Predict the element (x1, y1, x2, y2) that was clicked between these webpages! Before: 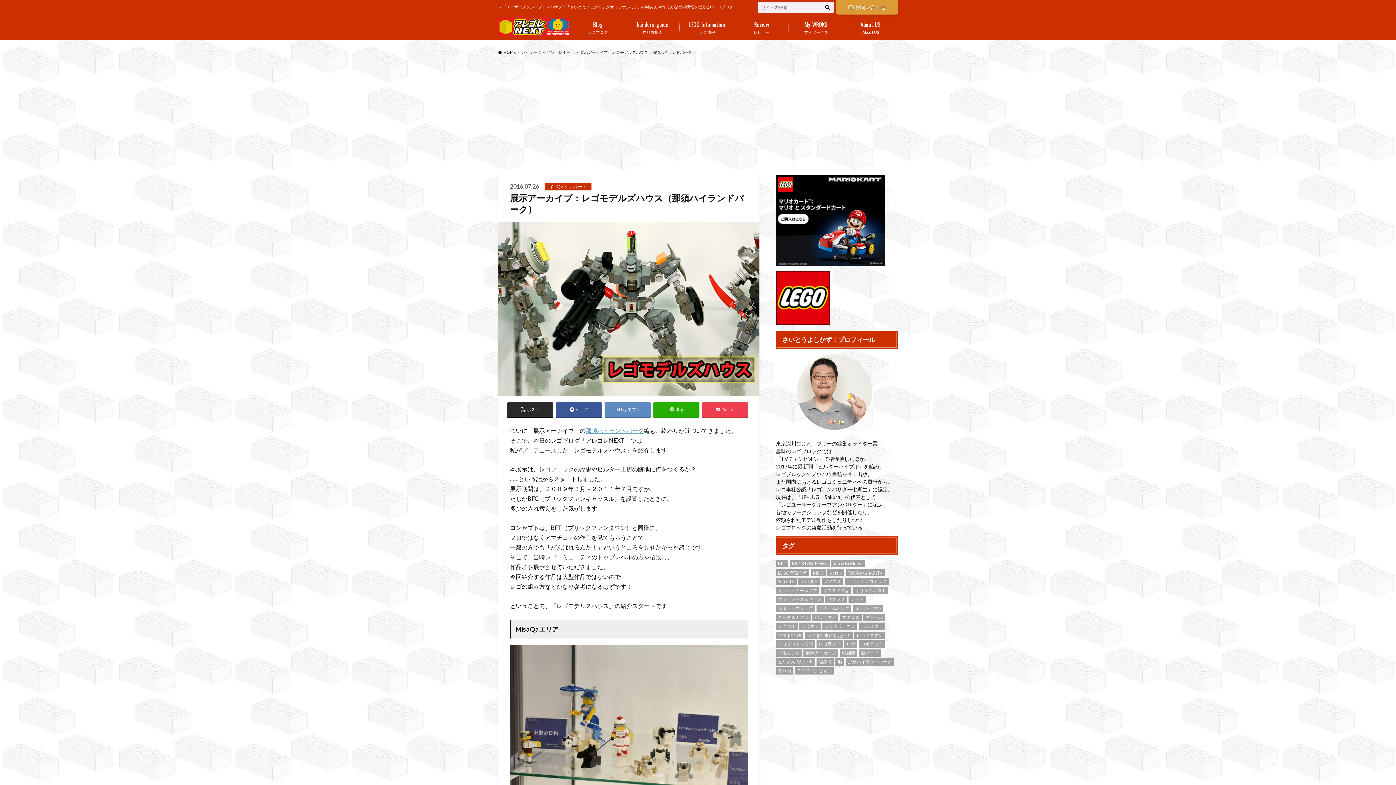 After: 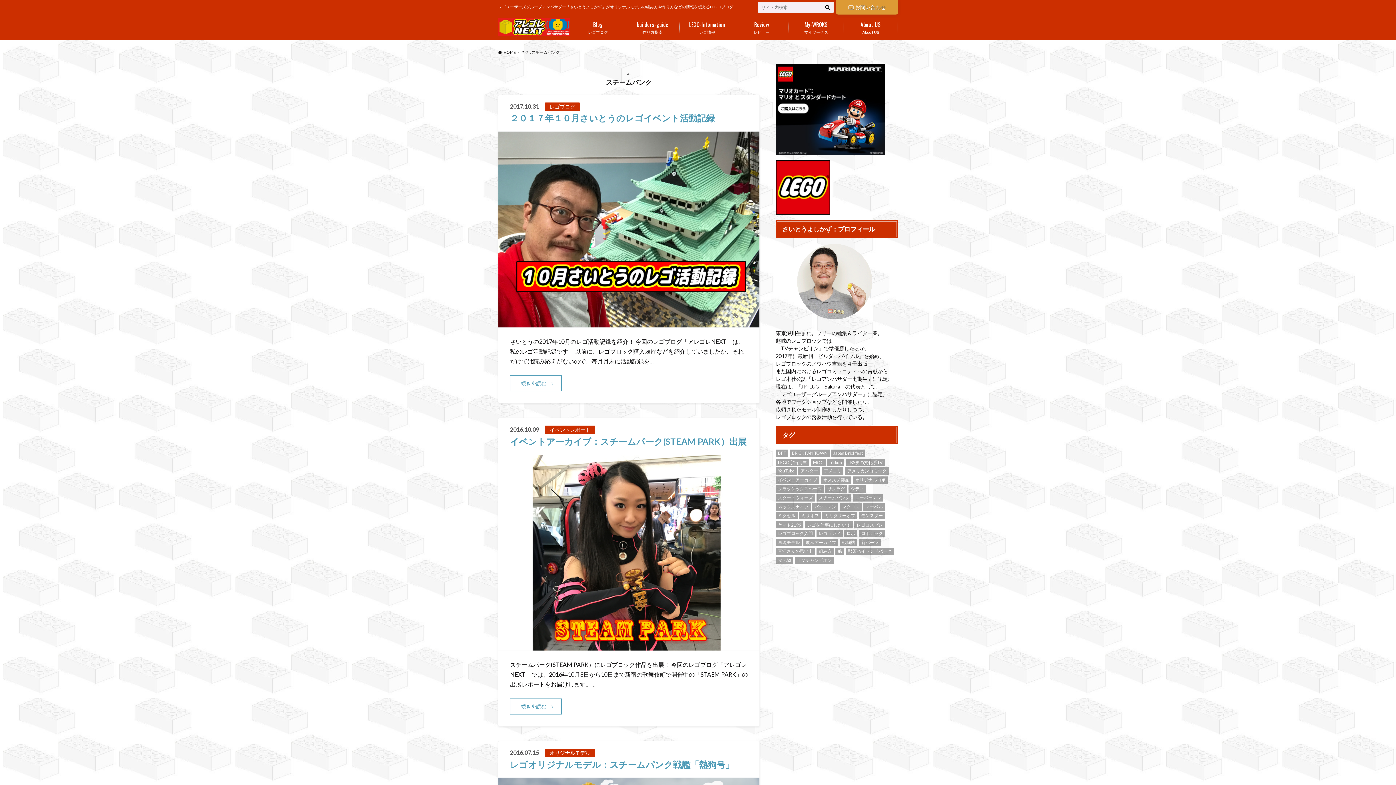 Action: bbox: (816, 605, 851, 612) label: スチームパンク (5個の項目)